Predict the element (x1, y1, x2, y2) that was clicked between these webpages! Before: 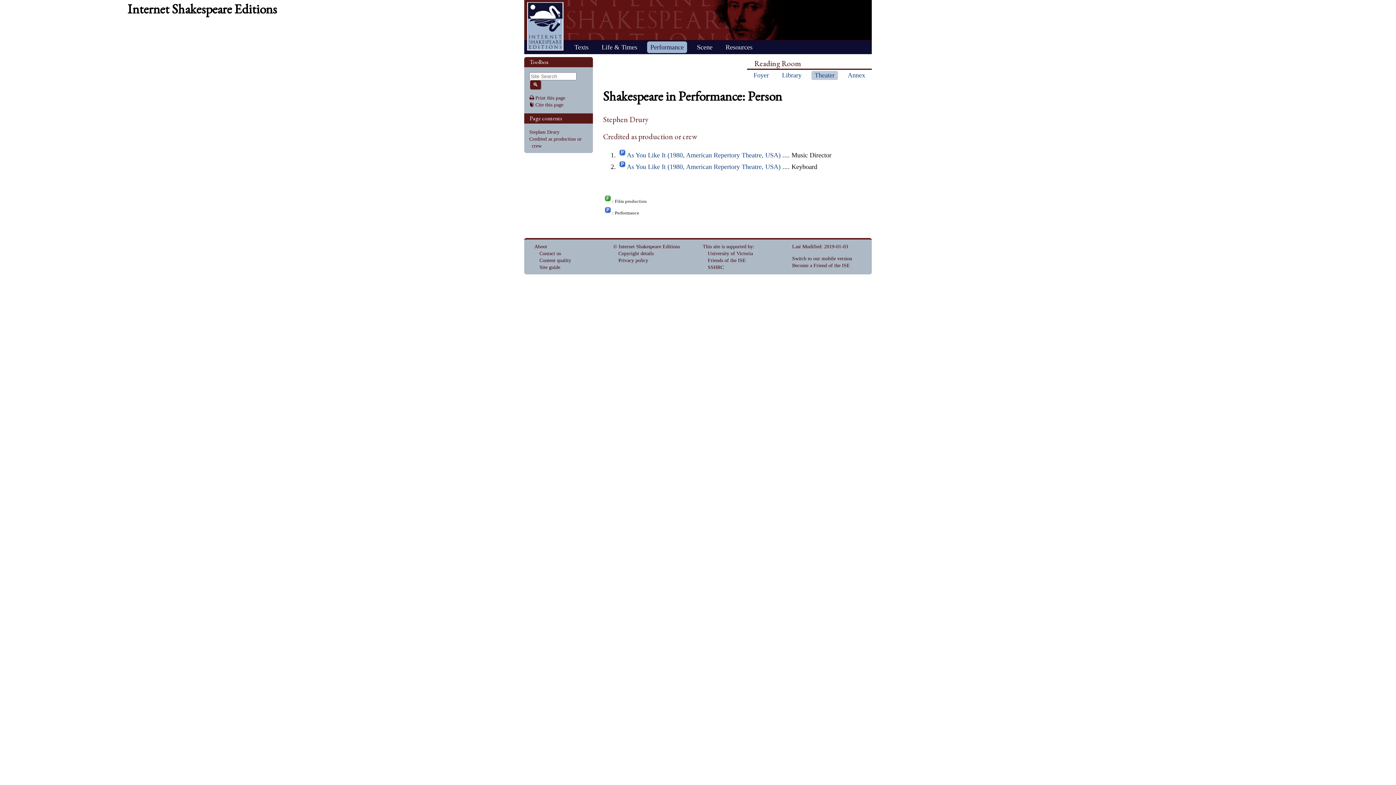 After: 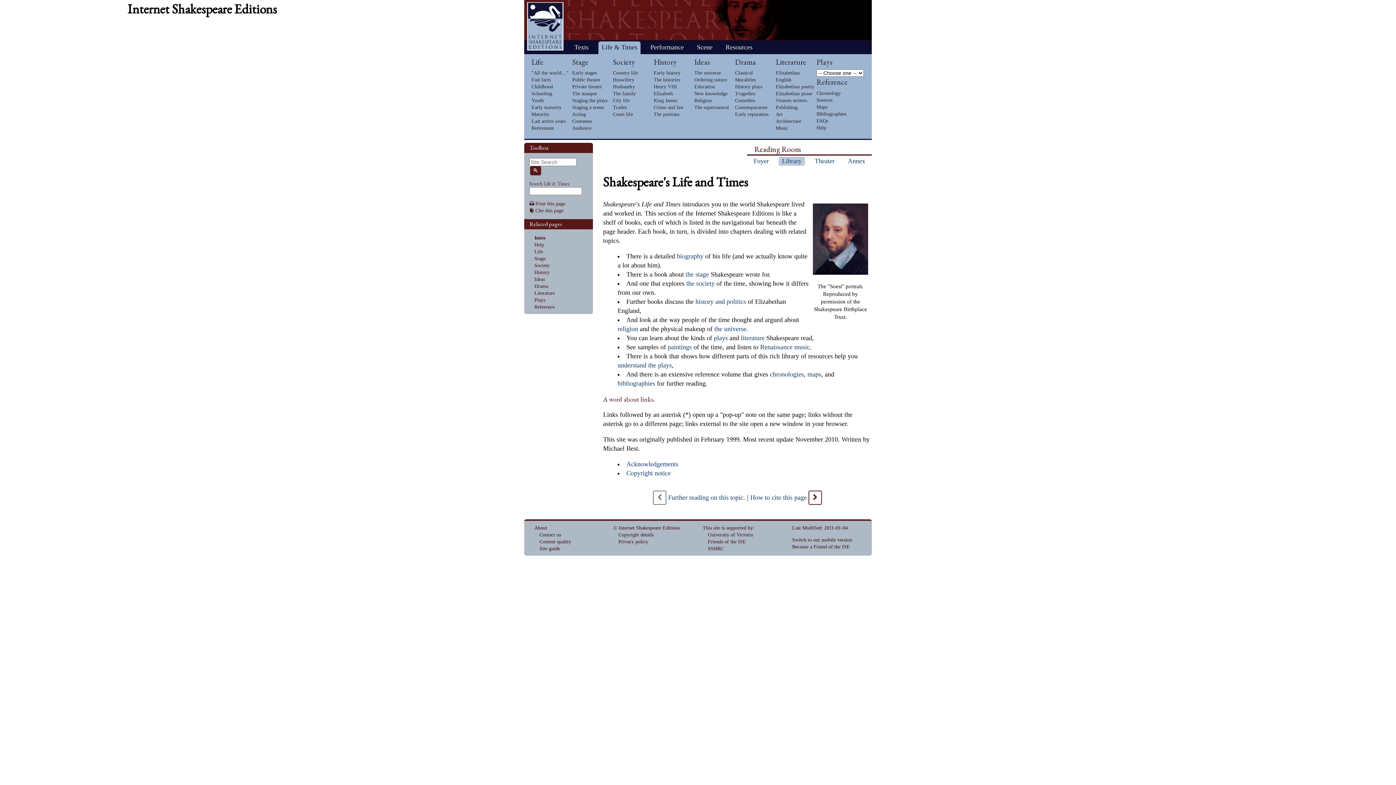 Action: bbox: (598, 41, 640, 53) label: Life & Times